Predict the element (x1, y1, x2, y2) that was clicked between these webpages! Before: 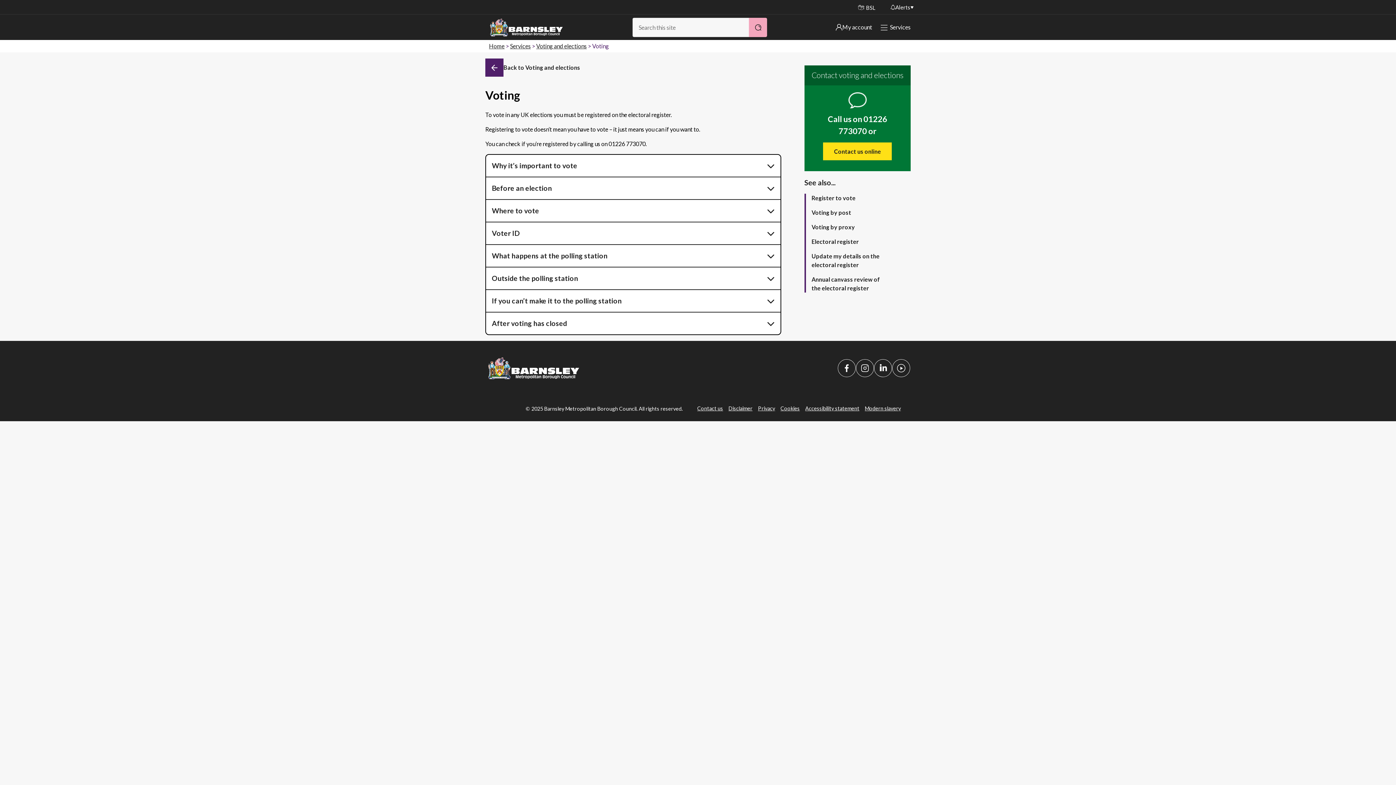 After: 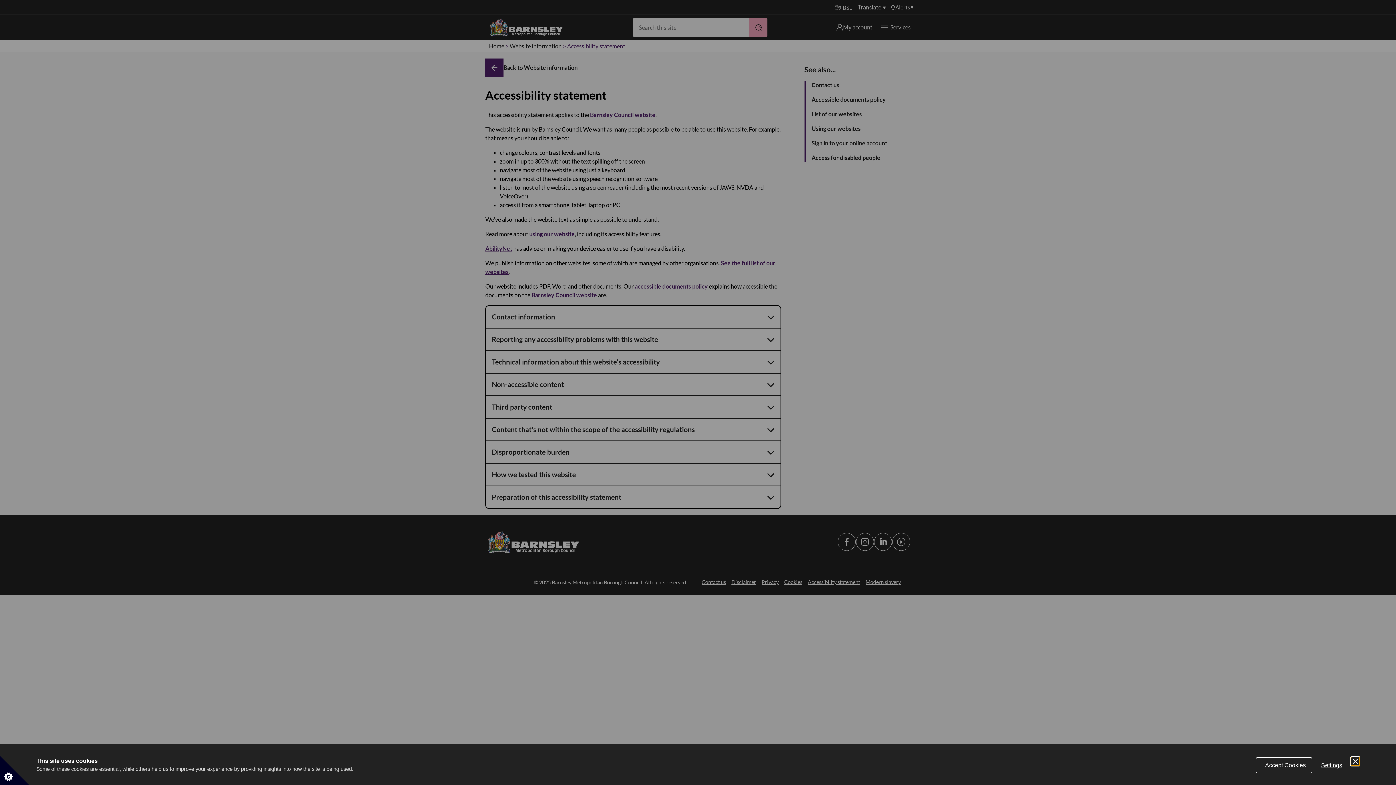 Action: label: Accessibility statement bbox: (805, 405, 859, 411)